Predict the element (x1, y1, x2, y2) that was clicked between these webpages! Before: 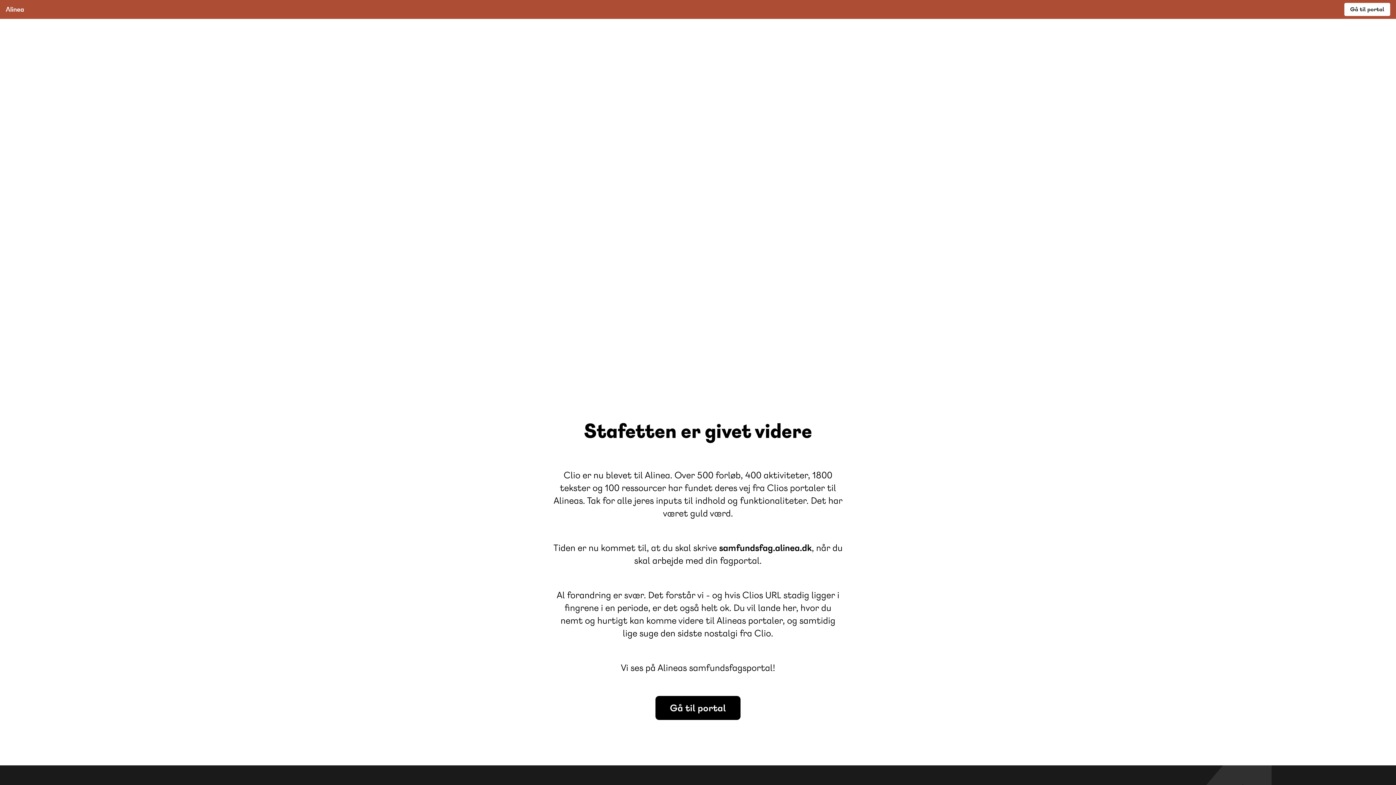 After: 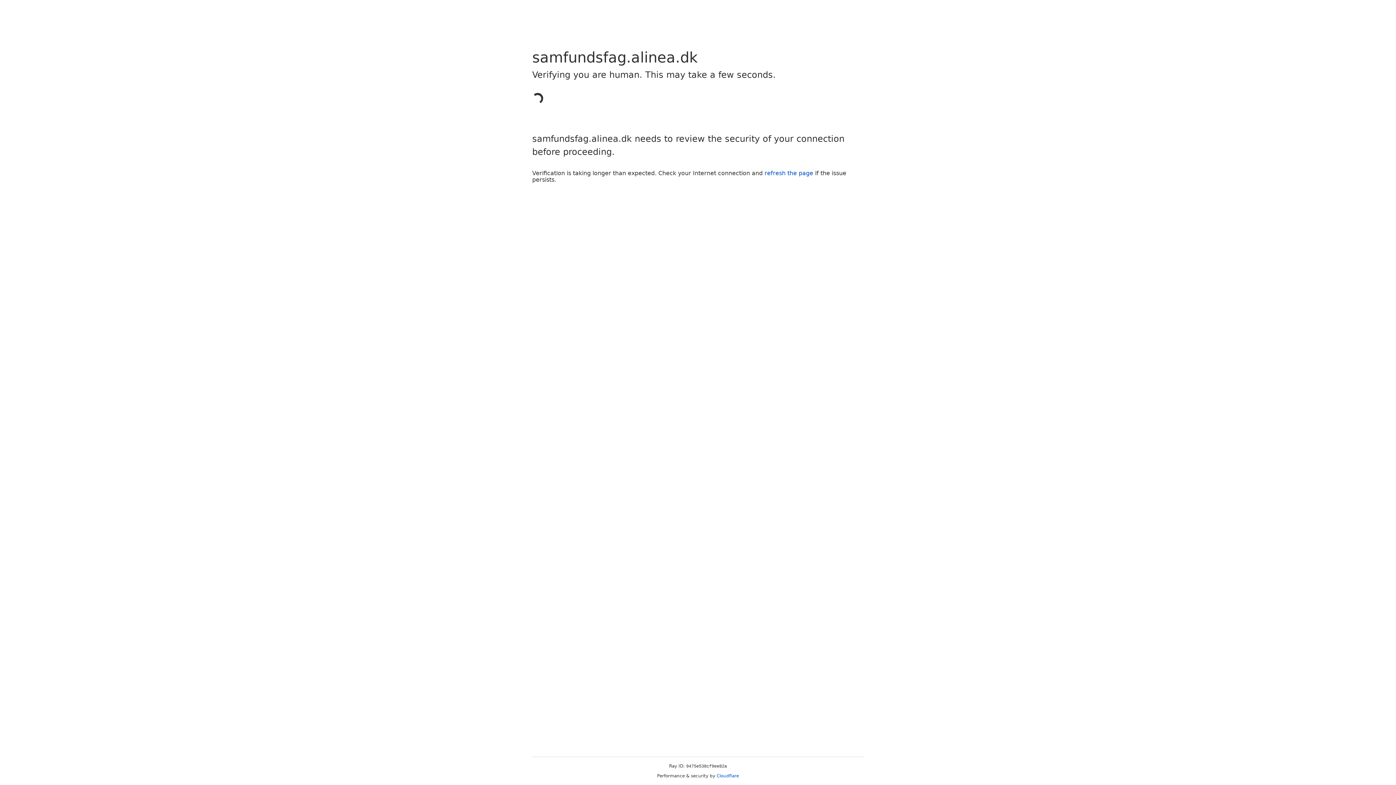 Action: bbox: (1344, 2, 1390, 16) label: Gå til portal